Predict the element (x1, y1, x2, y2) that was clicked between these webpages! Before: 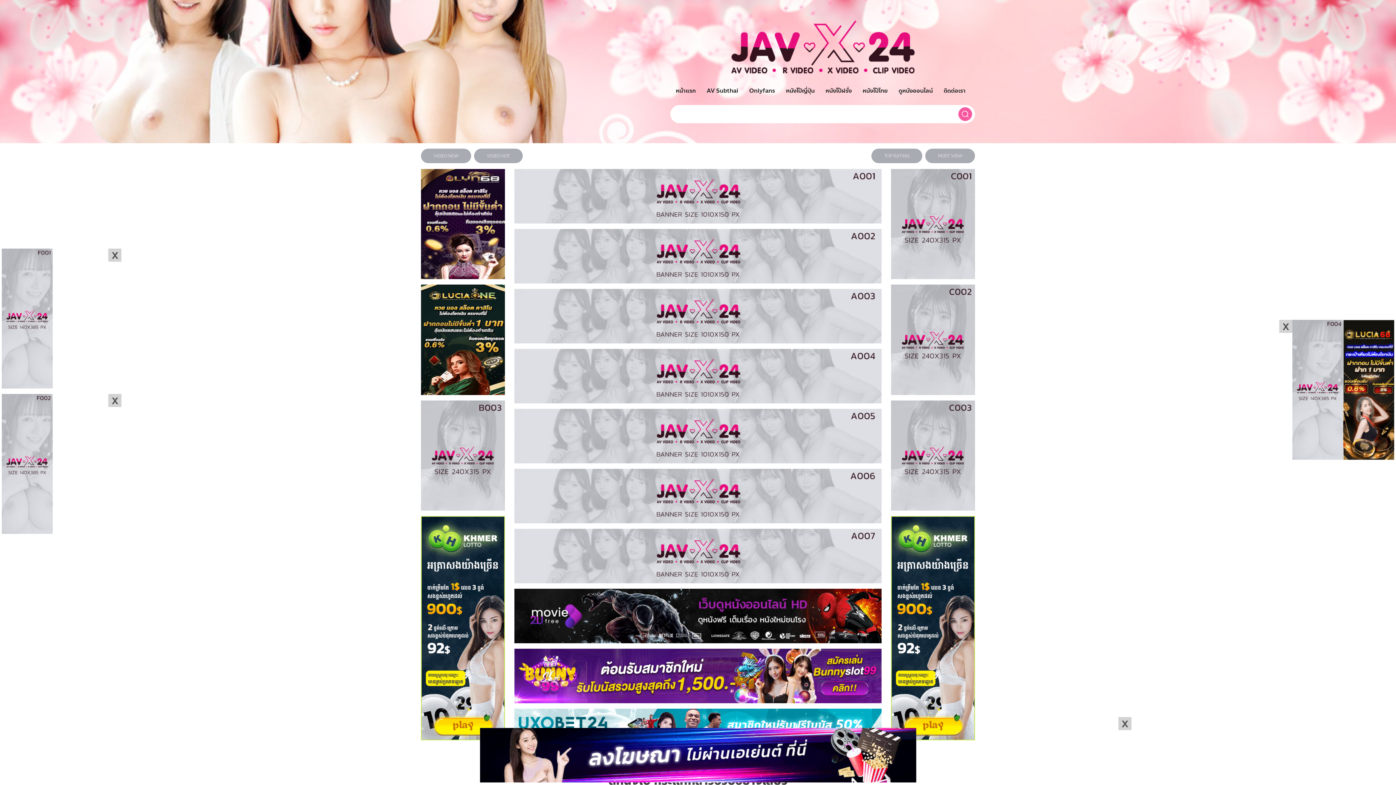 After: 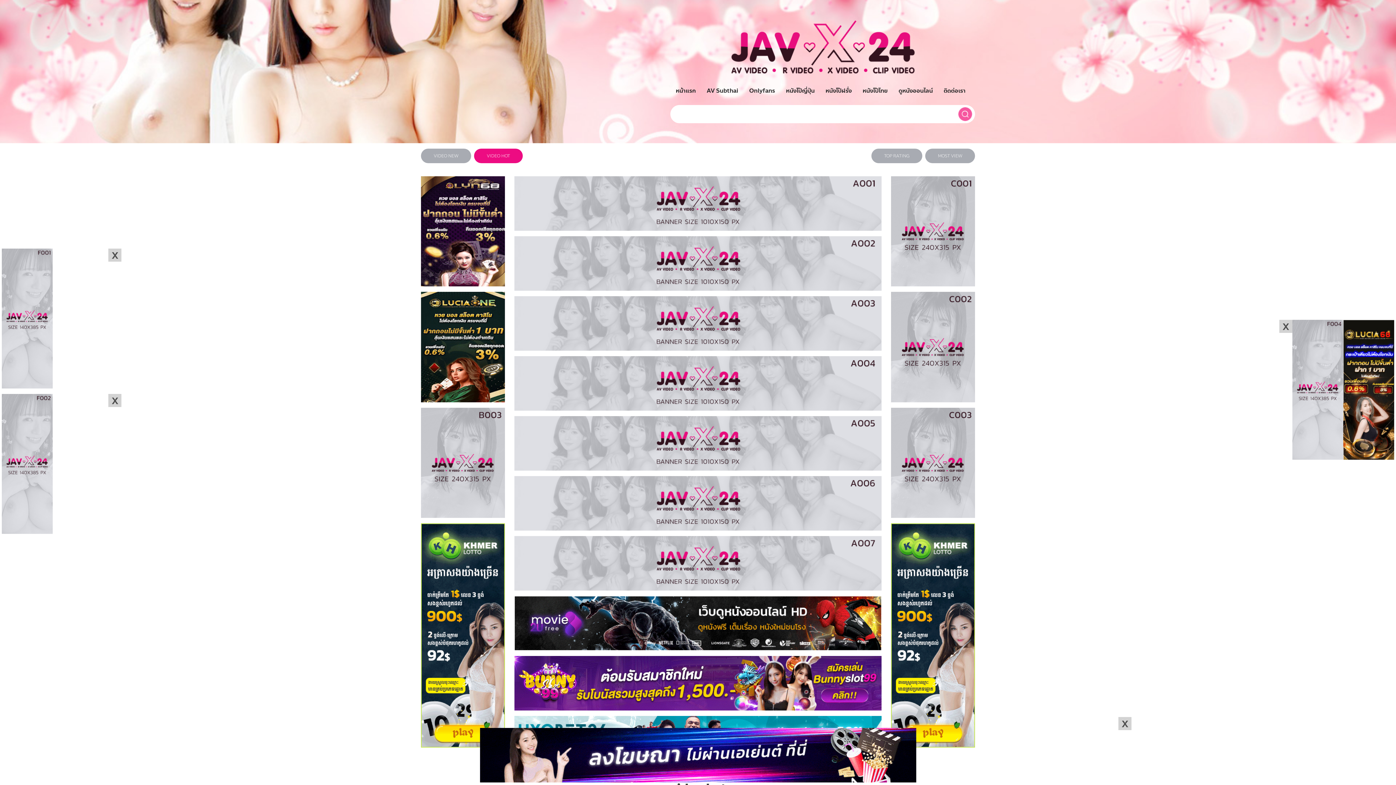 Action: bbox: (474, 148, 522, 163) label: VIDEO HOT